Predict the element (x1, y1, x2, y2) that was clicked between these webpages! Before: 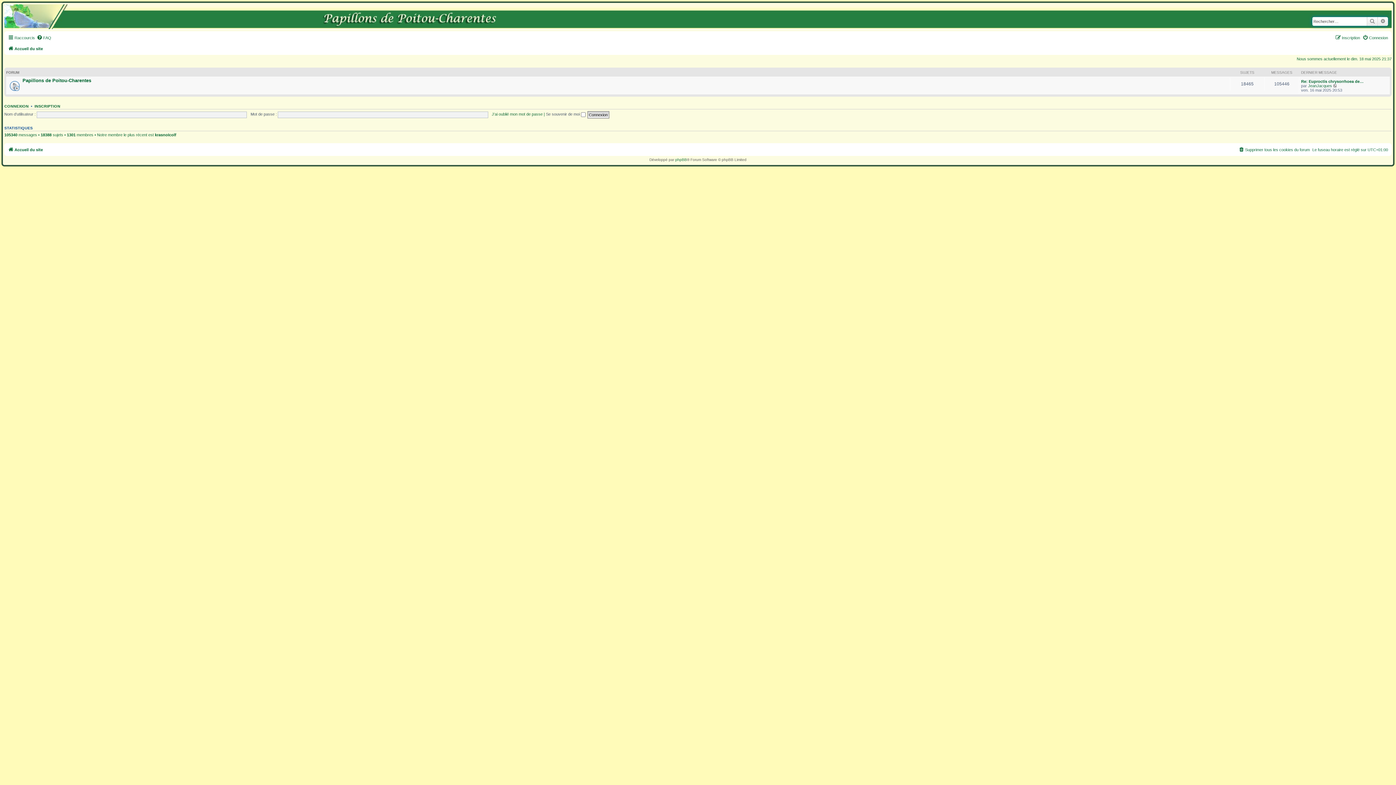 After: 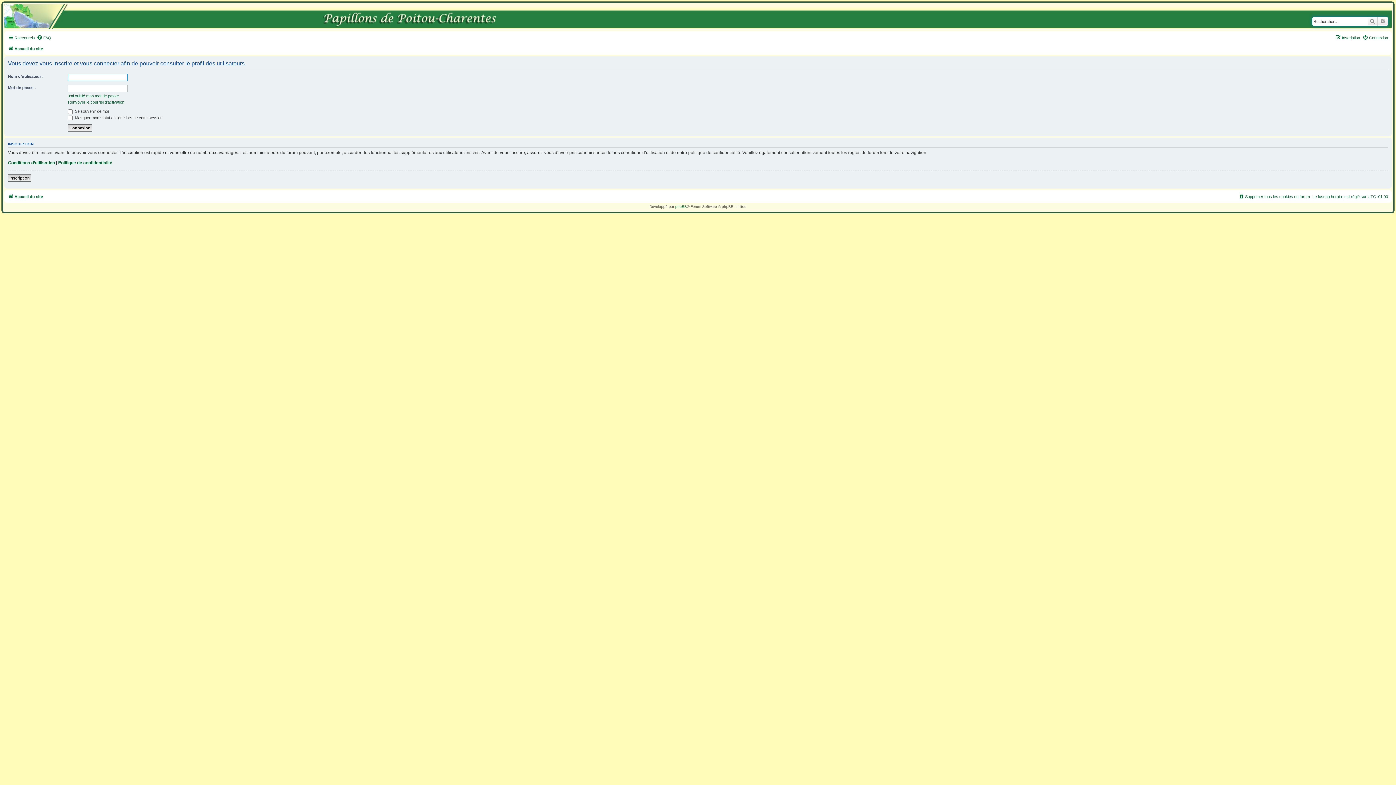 Action: label: krasnoIcolf bbox: (154, 132, 176, 137)